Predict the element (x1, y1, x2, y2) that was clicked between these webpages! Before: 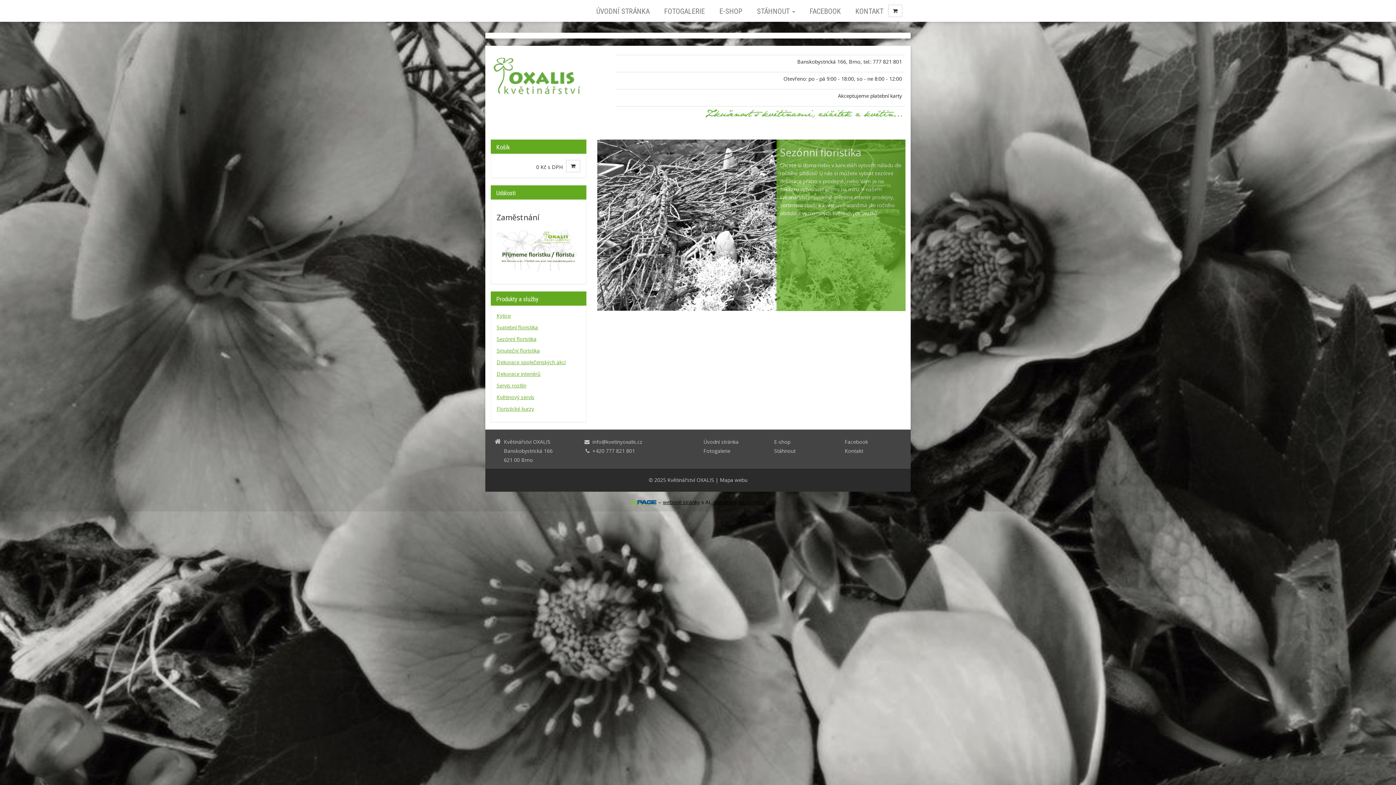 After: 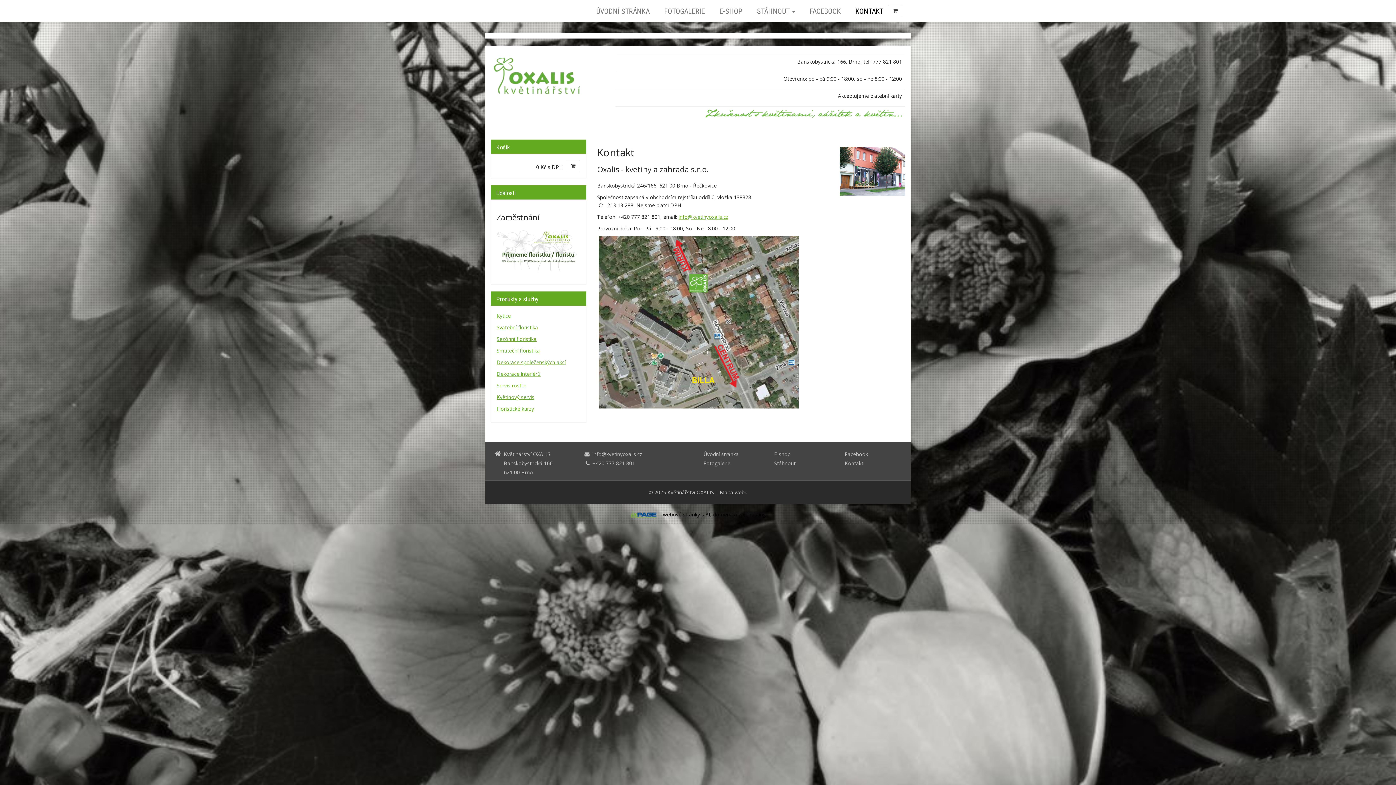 Action: label: Kontakt bbox: (844, 447, 863, 454)